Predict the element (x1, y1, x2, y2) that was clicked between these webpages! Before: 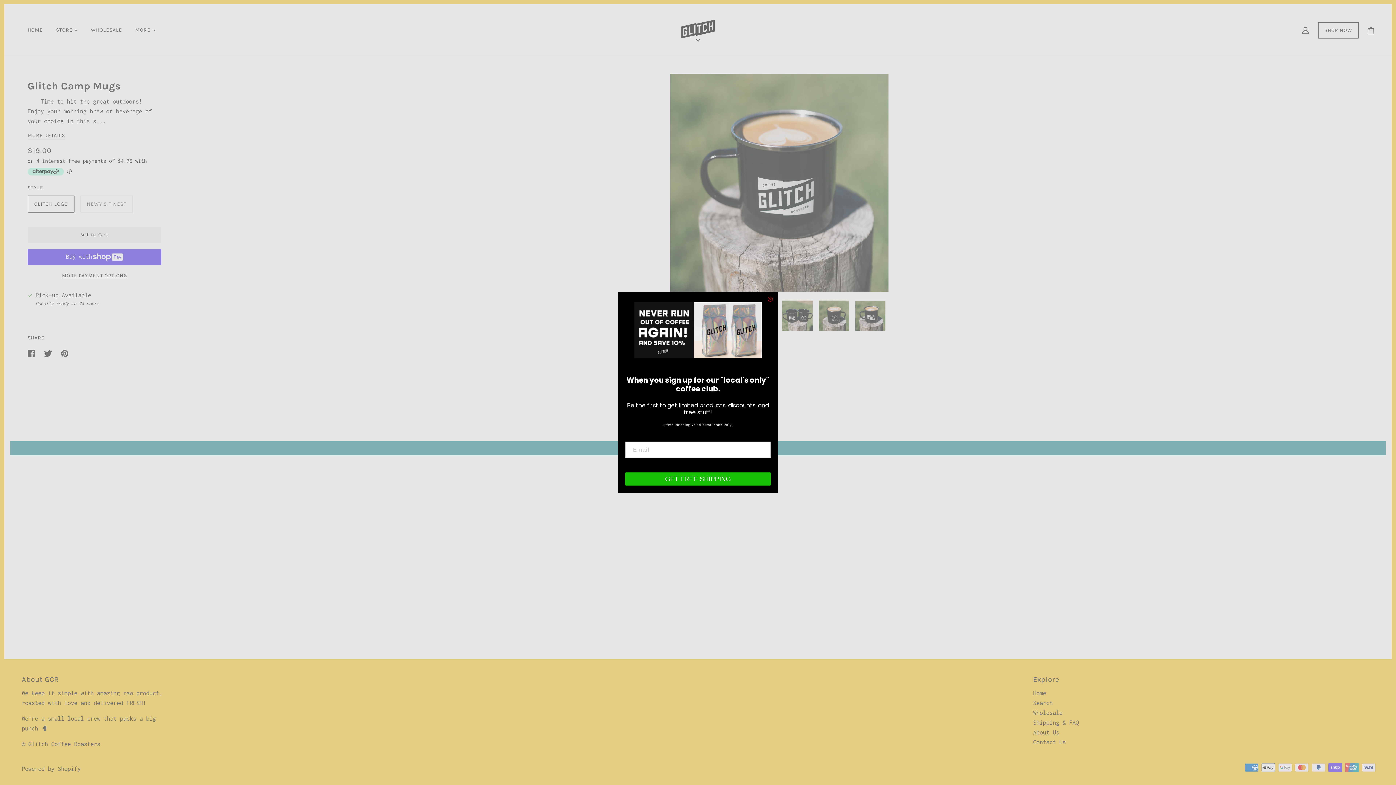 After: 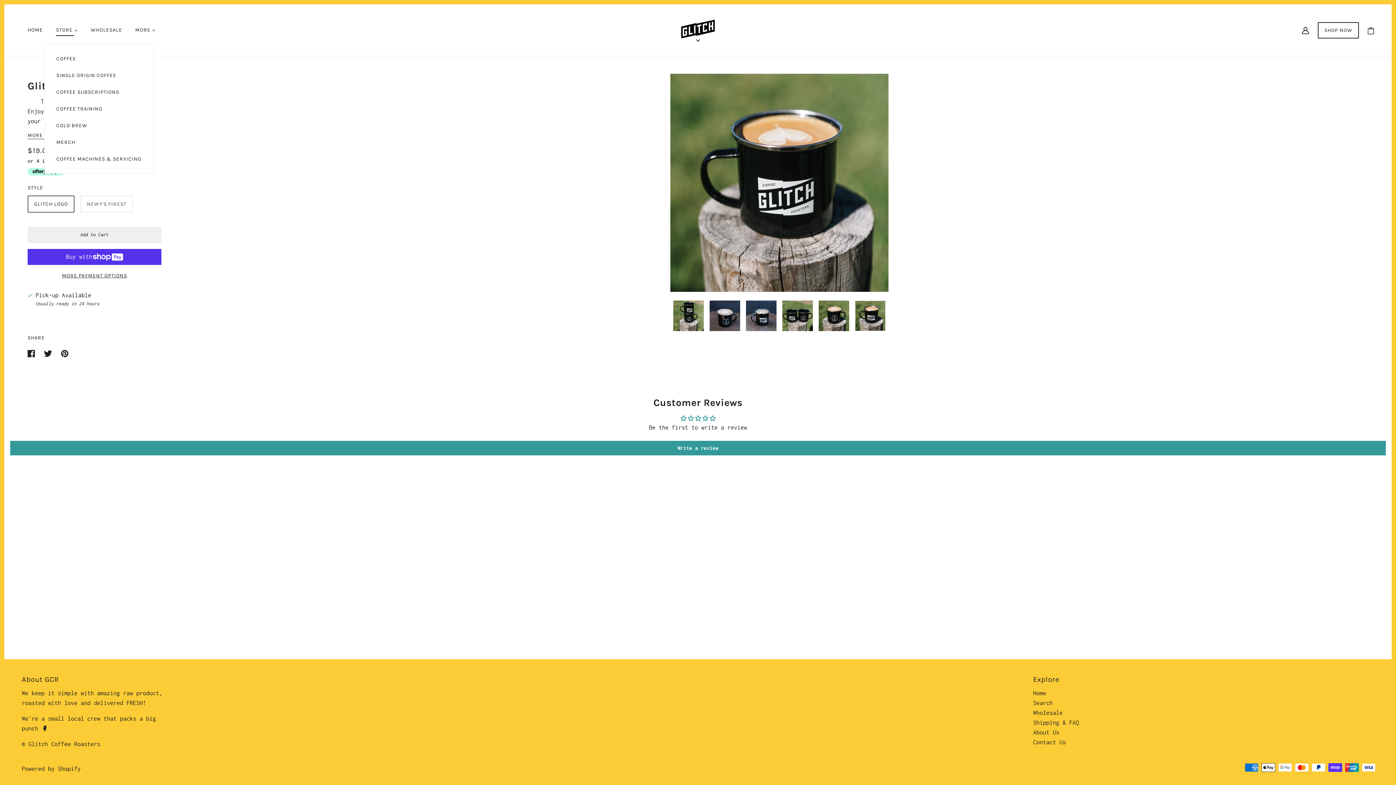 Action: bbox: (50, 16, 83, 44) label: STORE 